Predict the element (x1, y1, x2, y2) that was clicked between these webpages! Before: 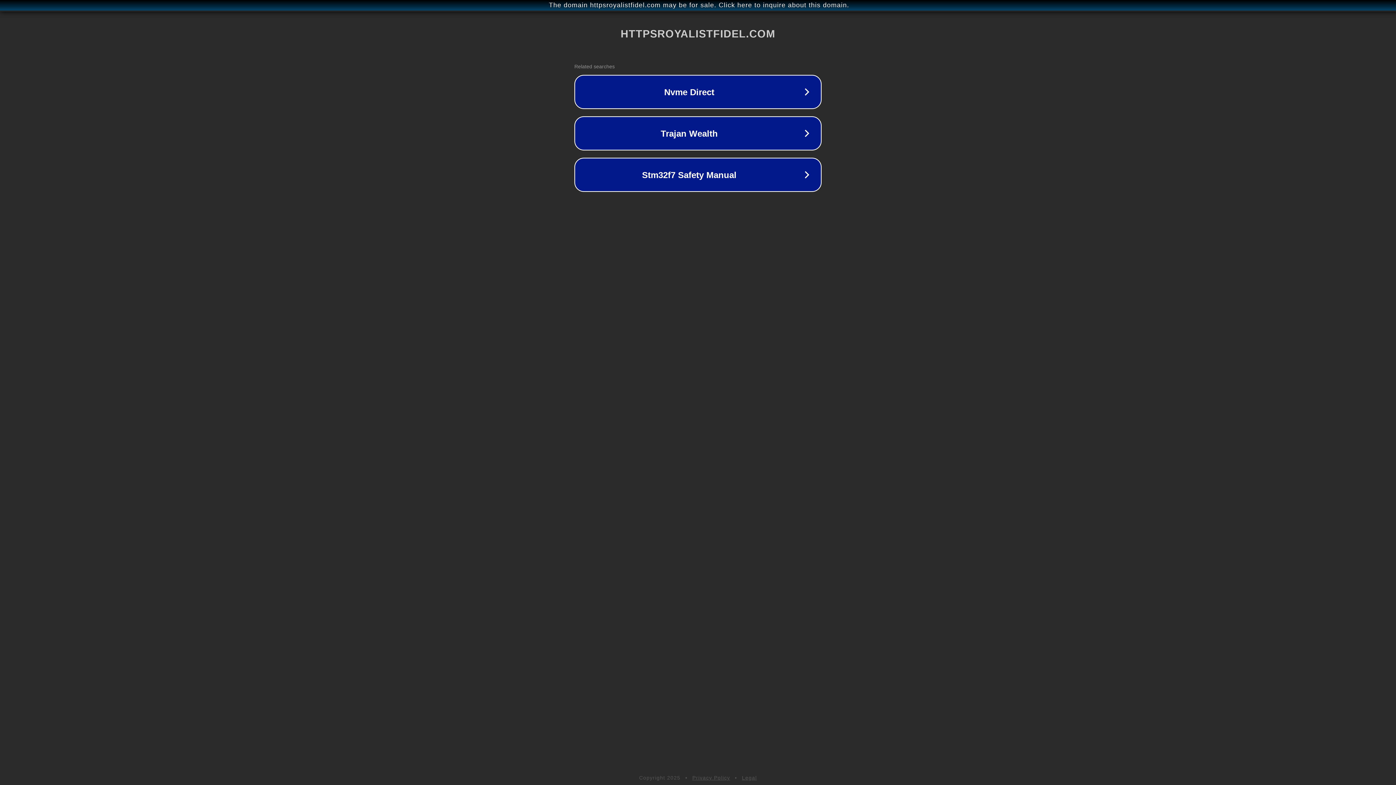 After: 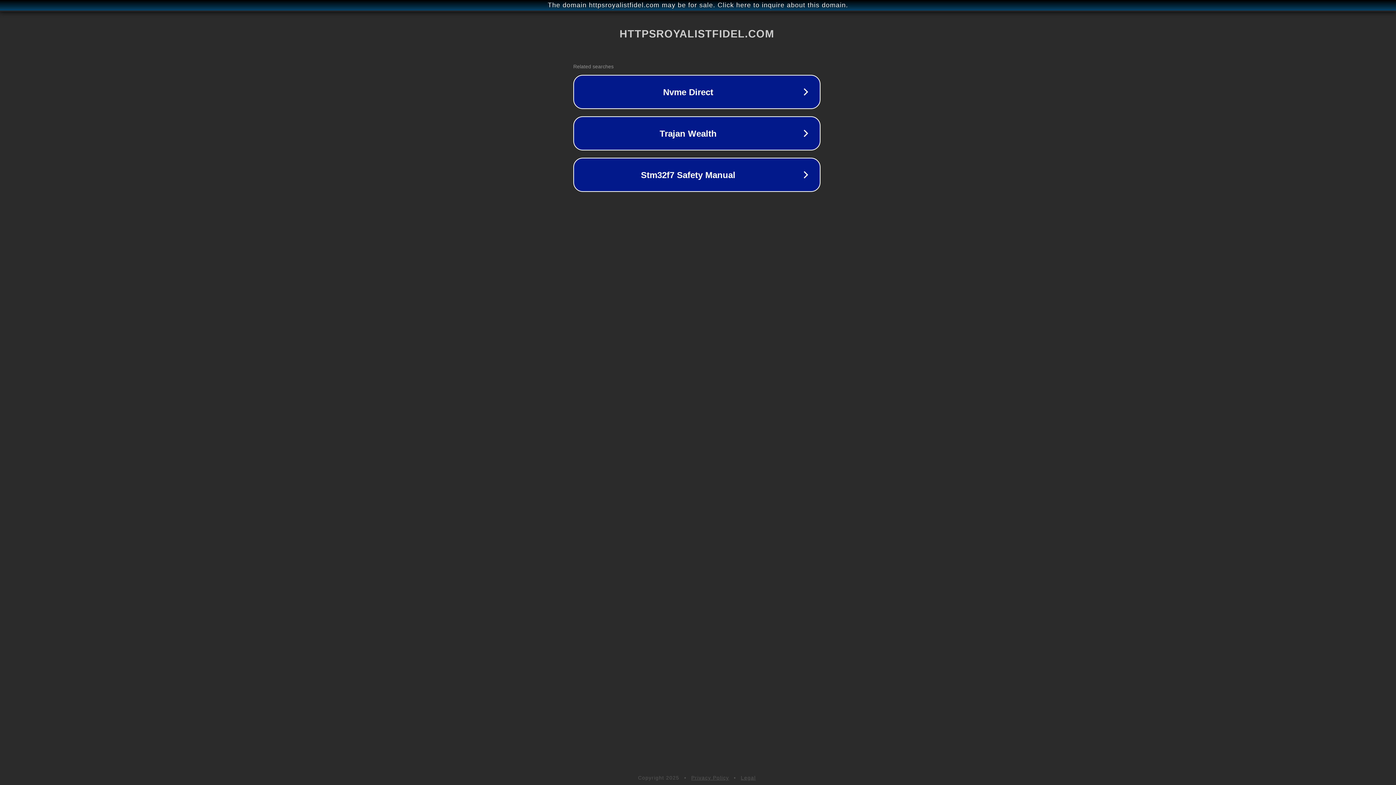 Action: bbox: (1, 1, 1397, 9) label: The domain httpsroyalistfidel.com may be for sale. Click here to inquire about this domain.